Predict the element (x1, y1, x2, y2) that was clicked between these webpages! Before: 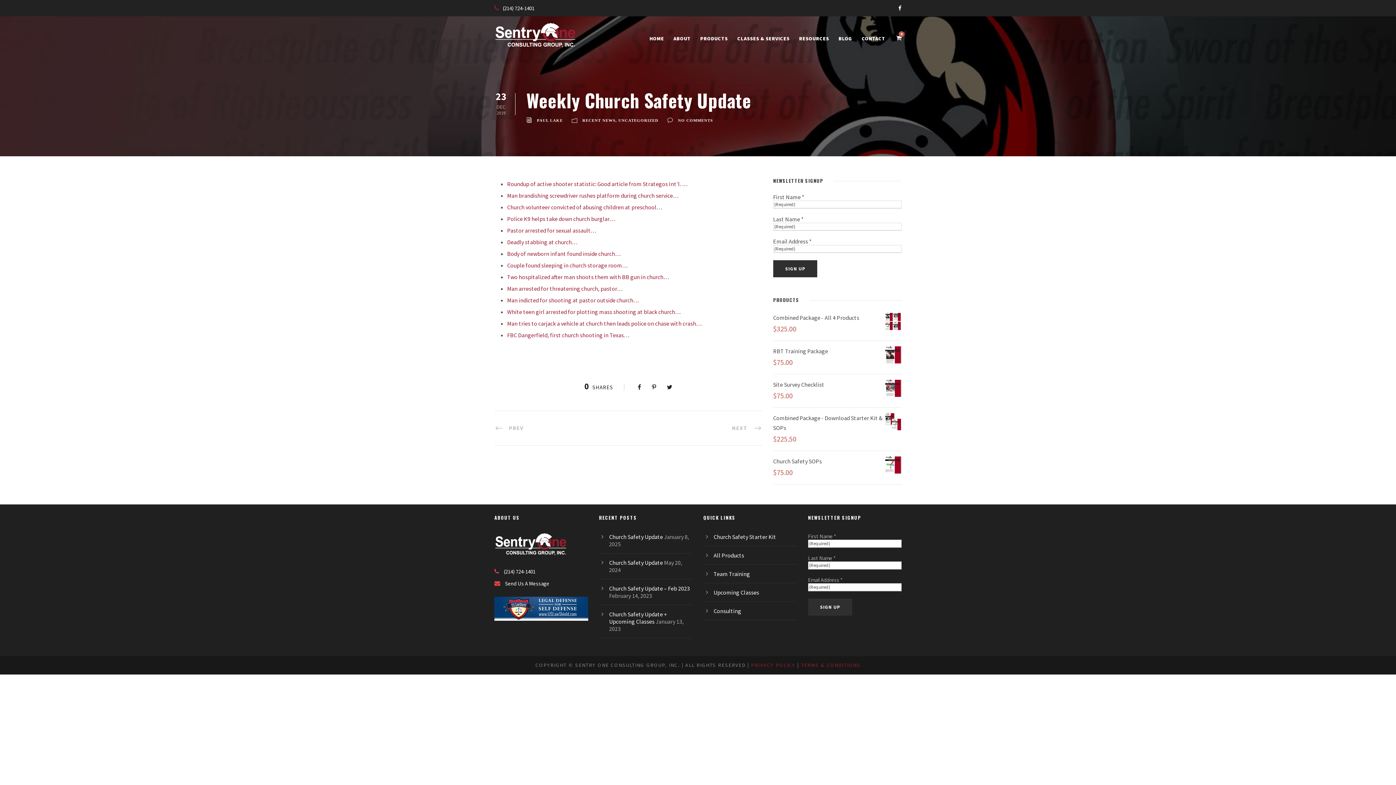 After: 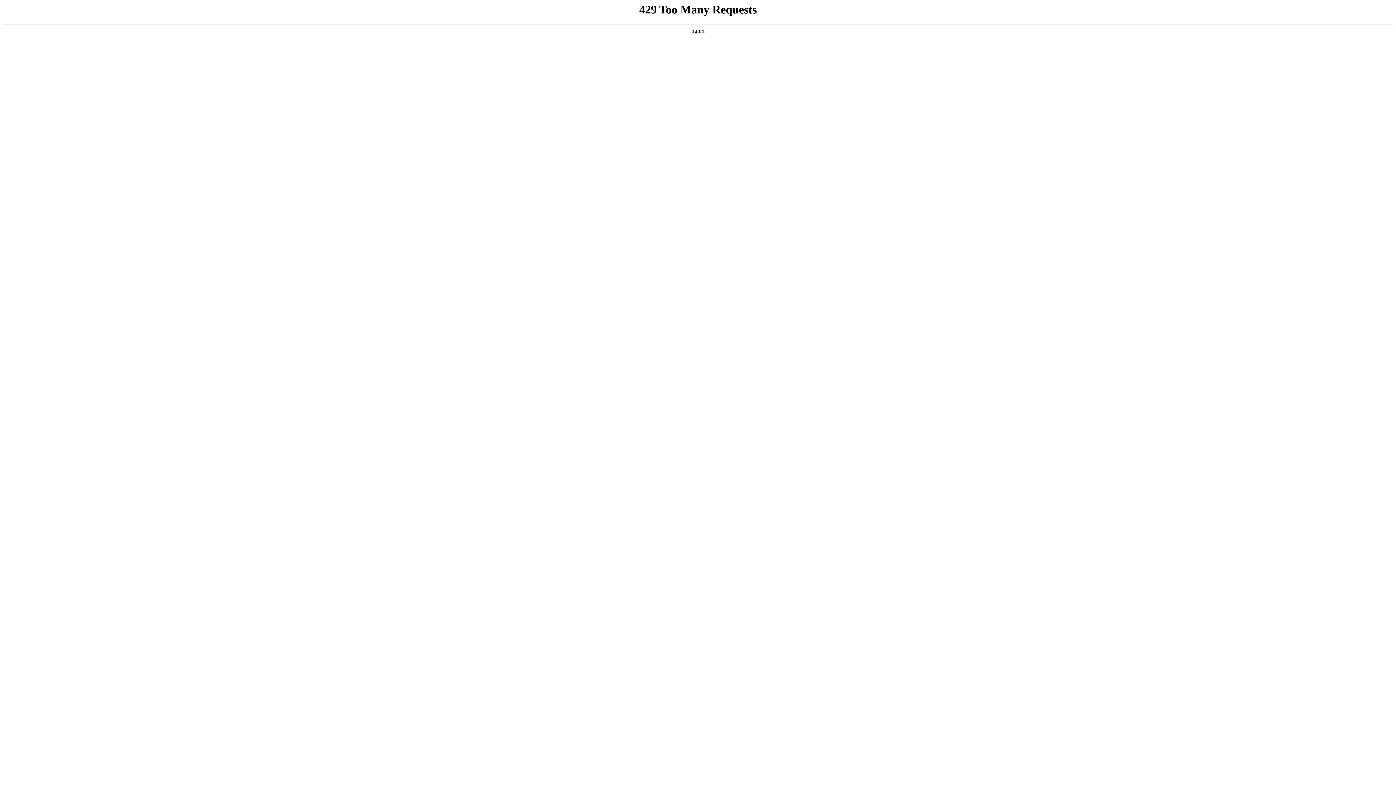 Action: label: Man indicted for shooting at pastor outside church… bbox: (507, 296, 639, 304)